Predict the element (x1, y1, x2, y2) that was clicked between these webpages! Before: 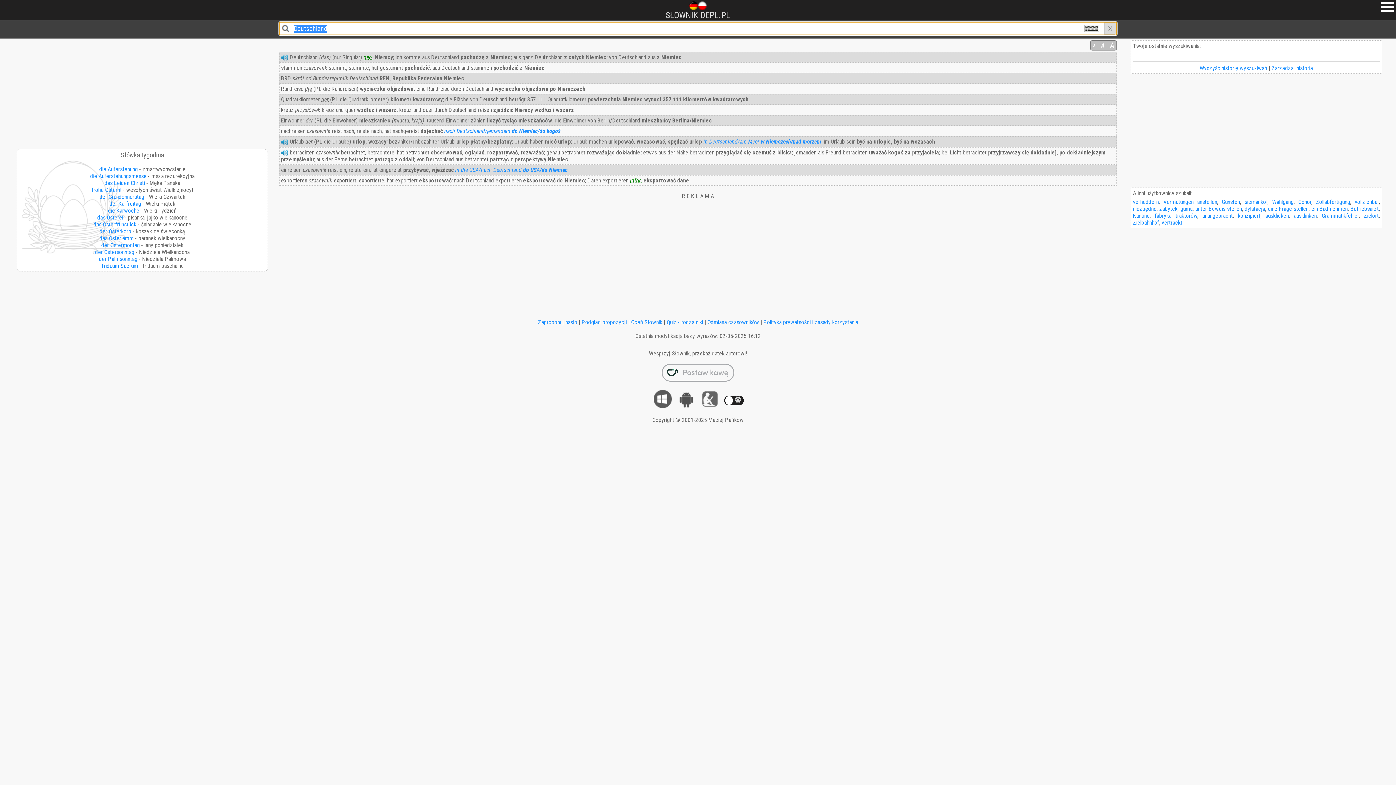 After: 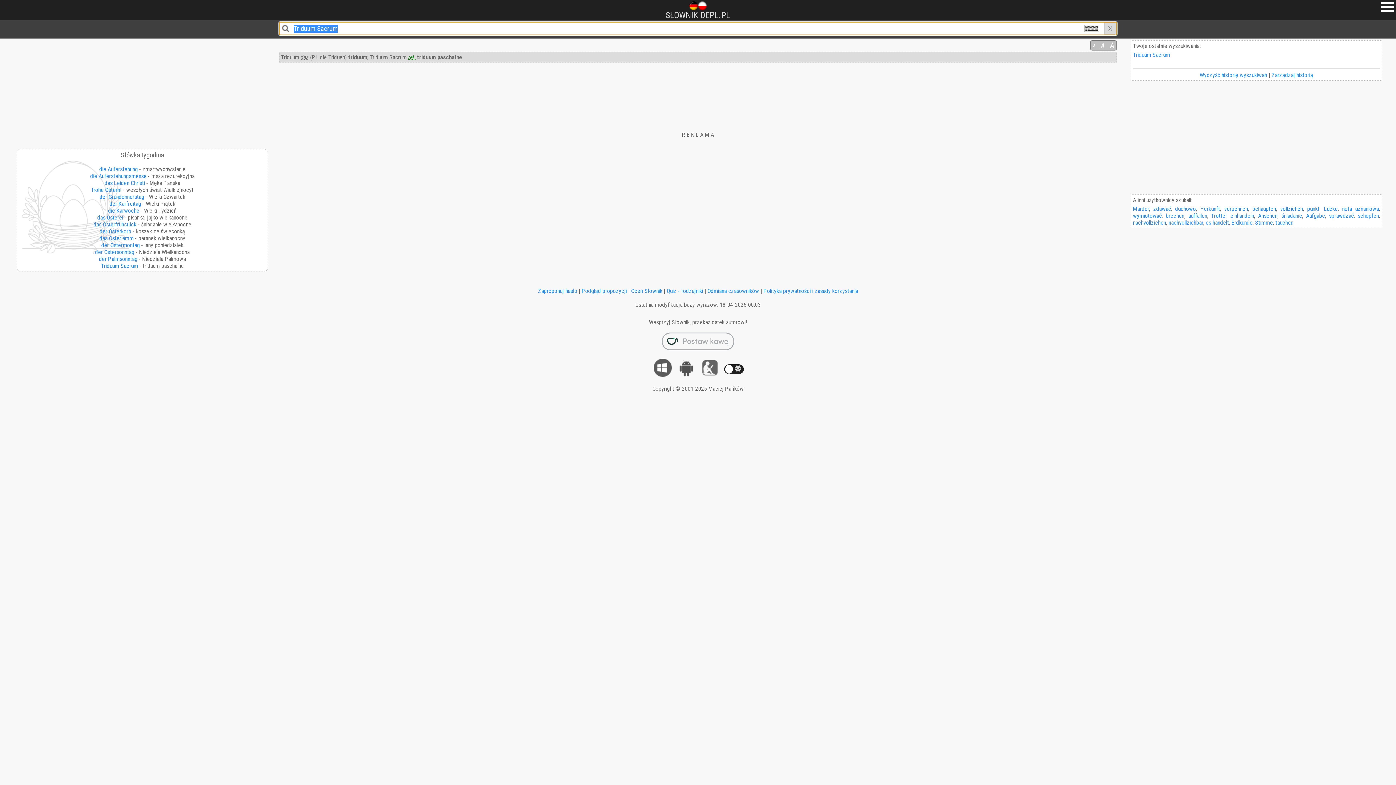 Action: label: Triduum Sacrum bbox: (100, 262, 138, 269)